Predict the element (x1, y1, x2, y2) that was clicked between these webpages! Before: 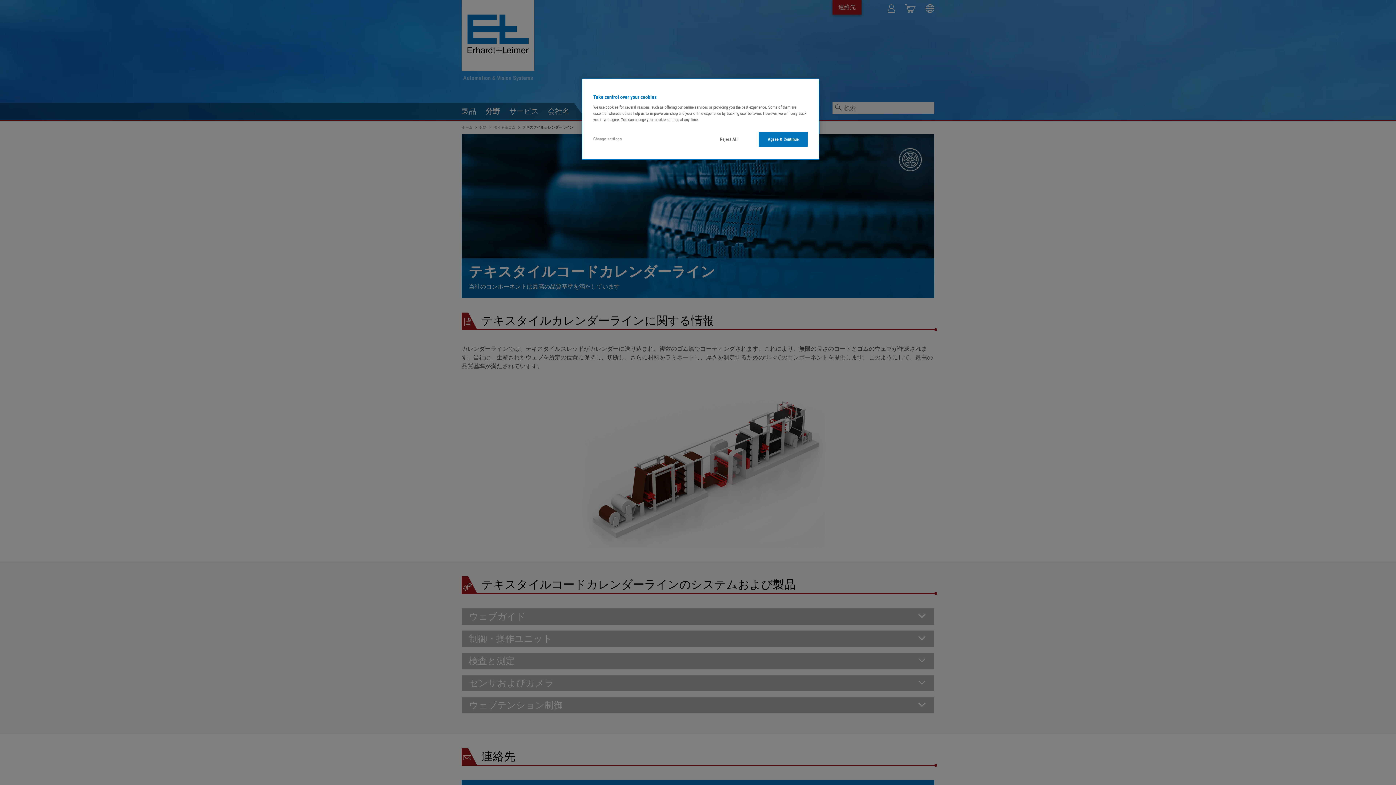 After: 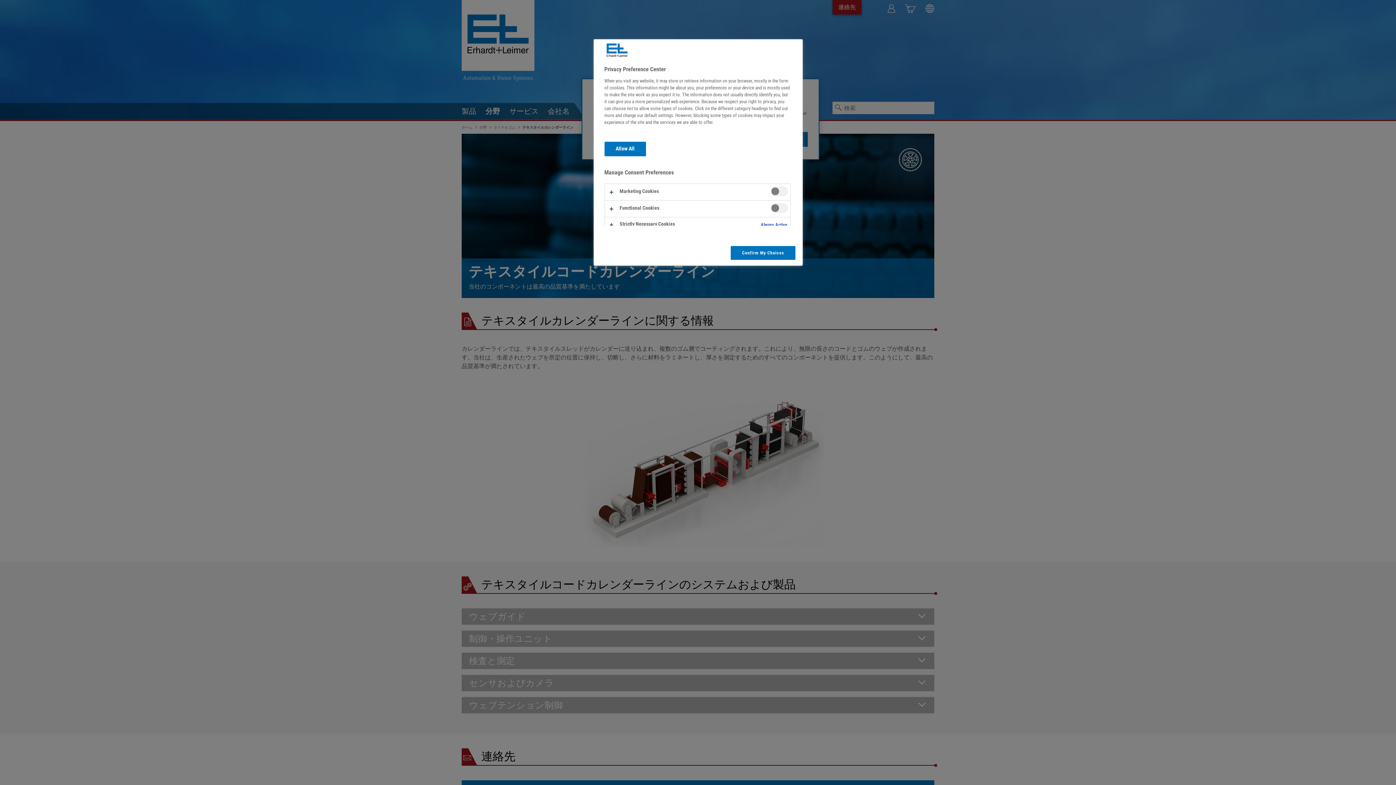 Action: bbox: (593, 132, 642, 146) label: Change settings